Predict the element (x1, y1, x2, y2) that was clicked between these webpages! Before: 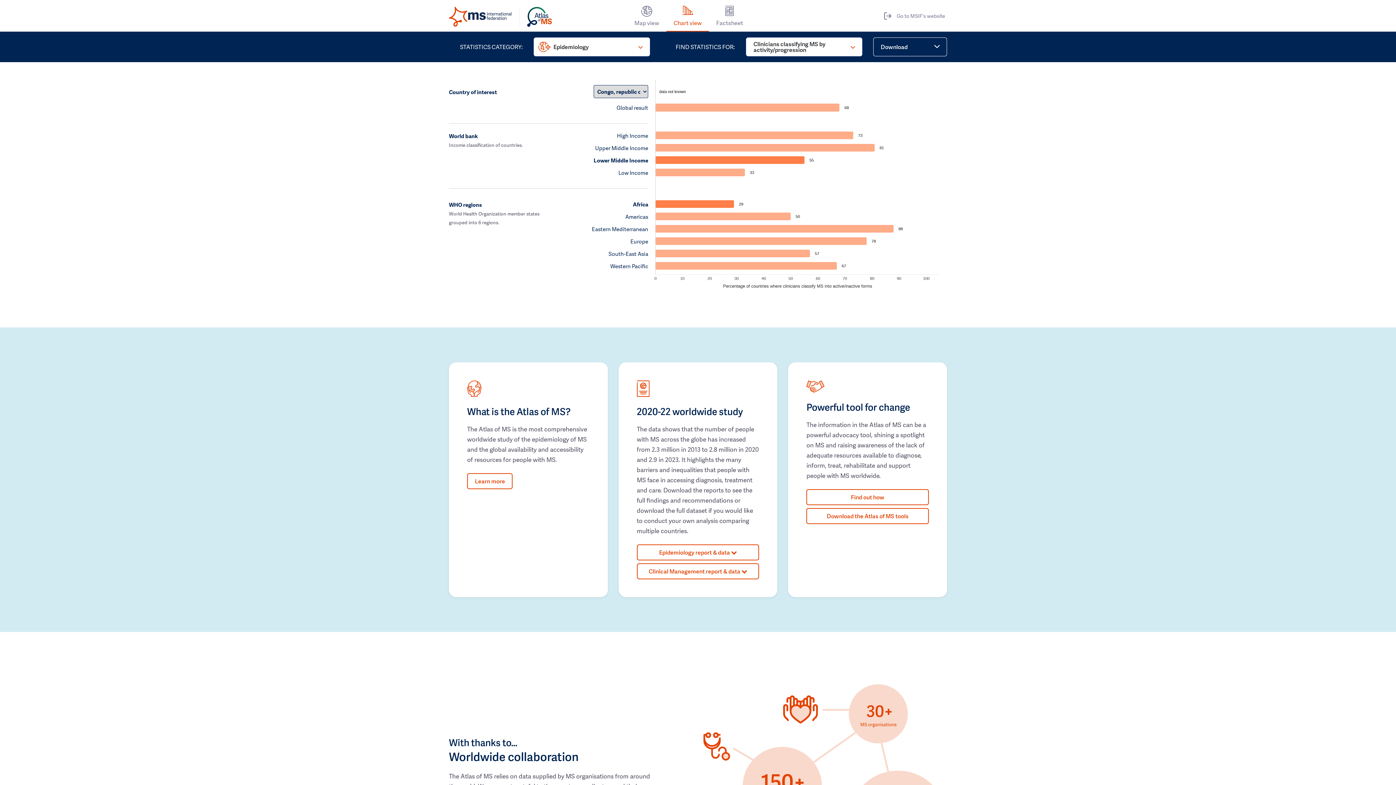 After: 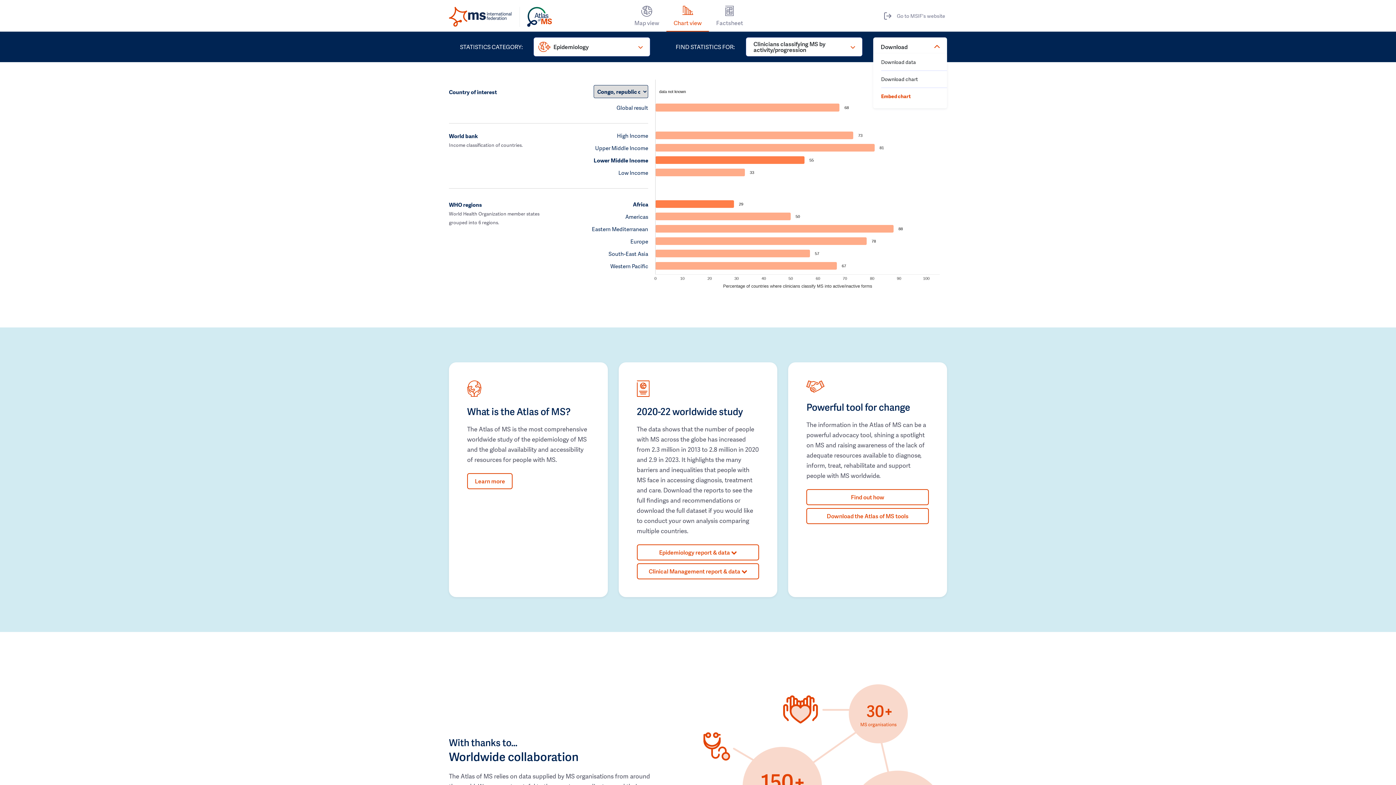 Action: label: Download bbox: (873, 37, 947, 56)